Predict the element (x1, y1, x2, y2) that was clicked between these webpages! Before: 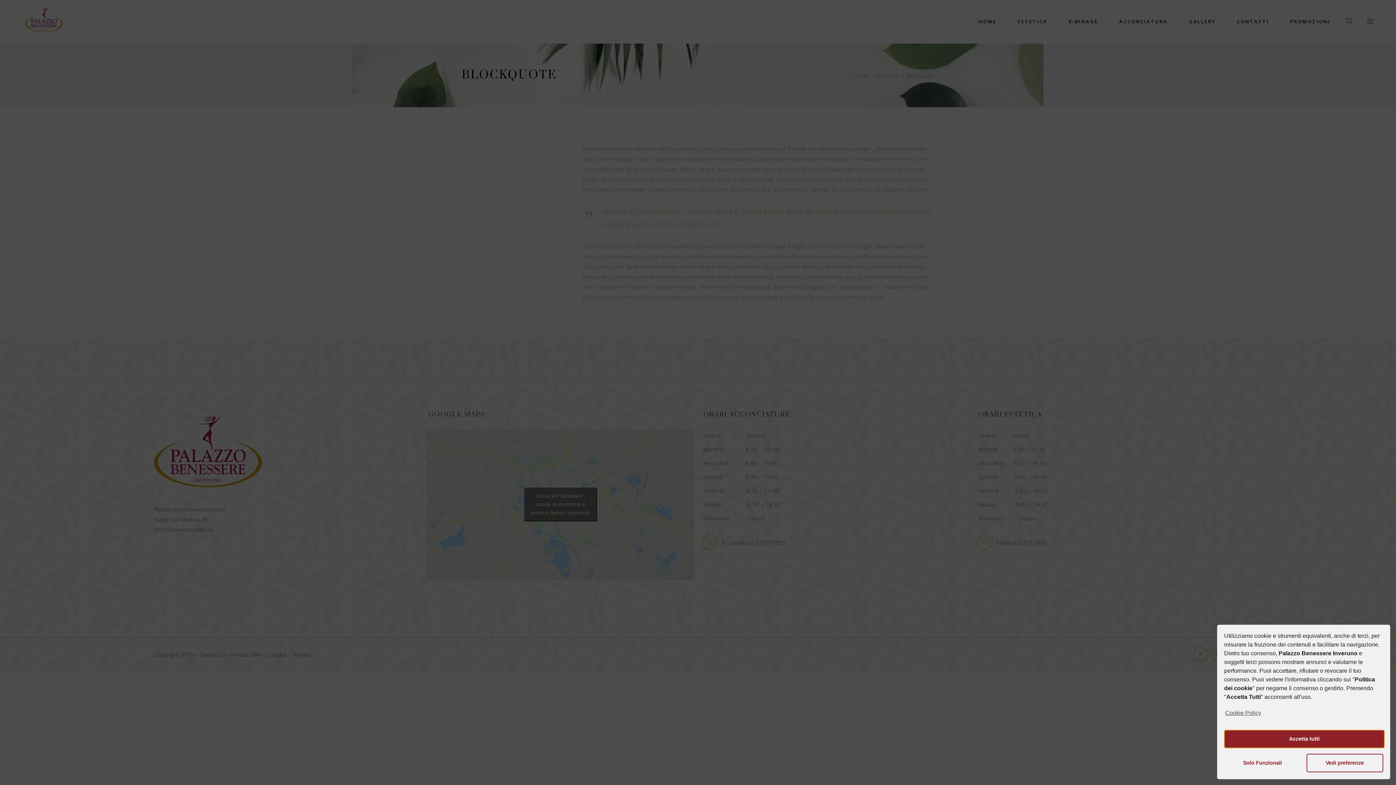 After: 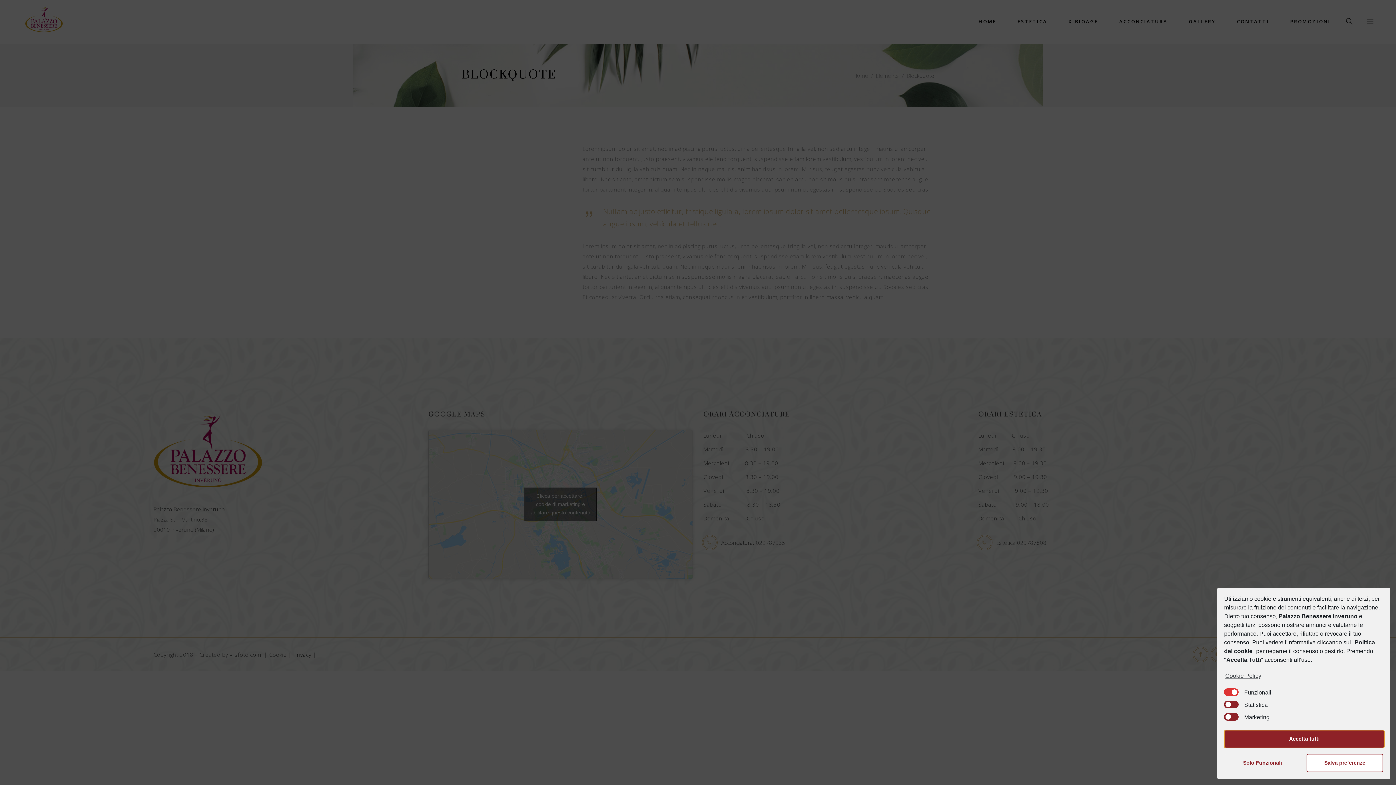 Action: label: Vedi preferenze bbox: (1306, 754, 1383, 772)